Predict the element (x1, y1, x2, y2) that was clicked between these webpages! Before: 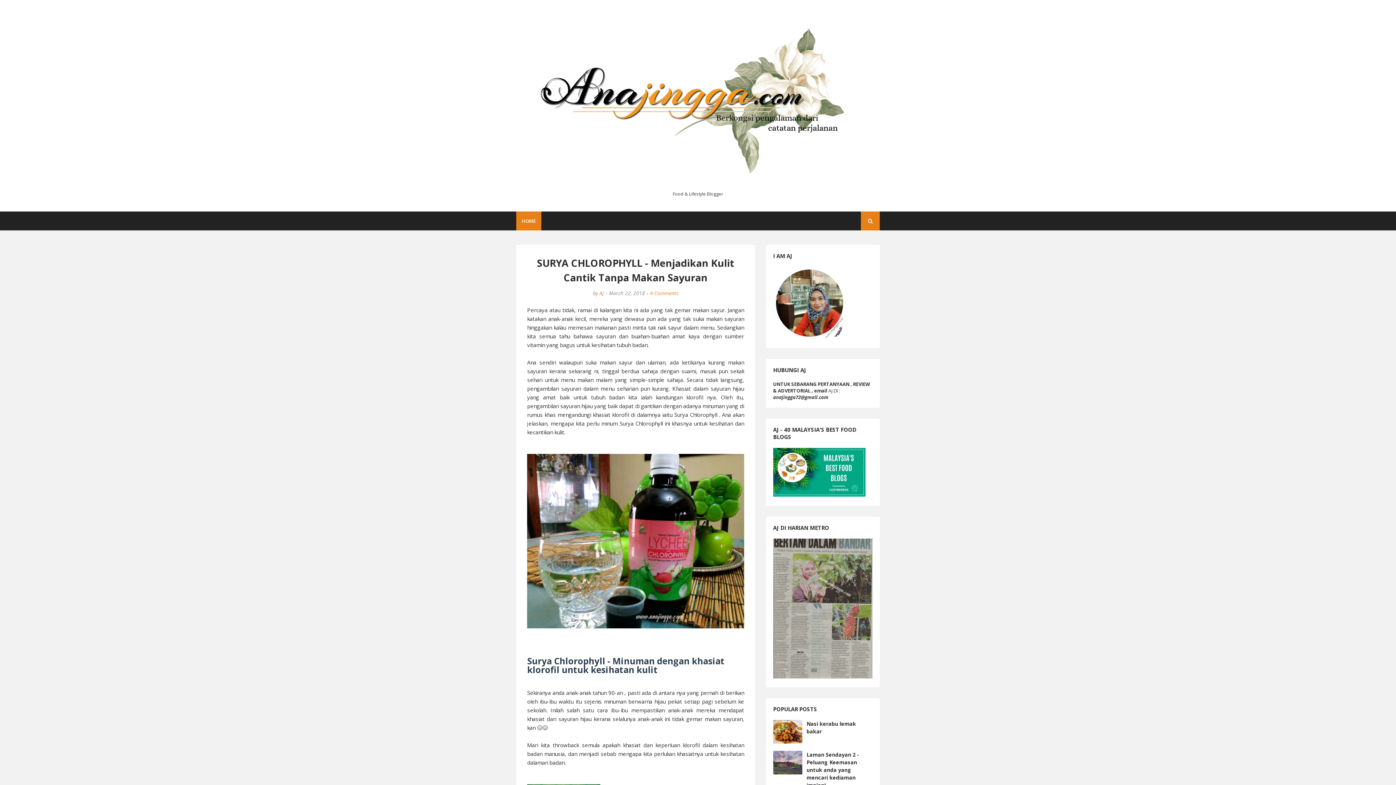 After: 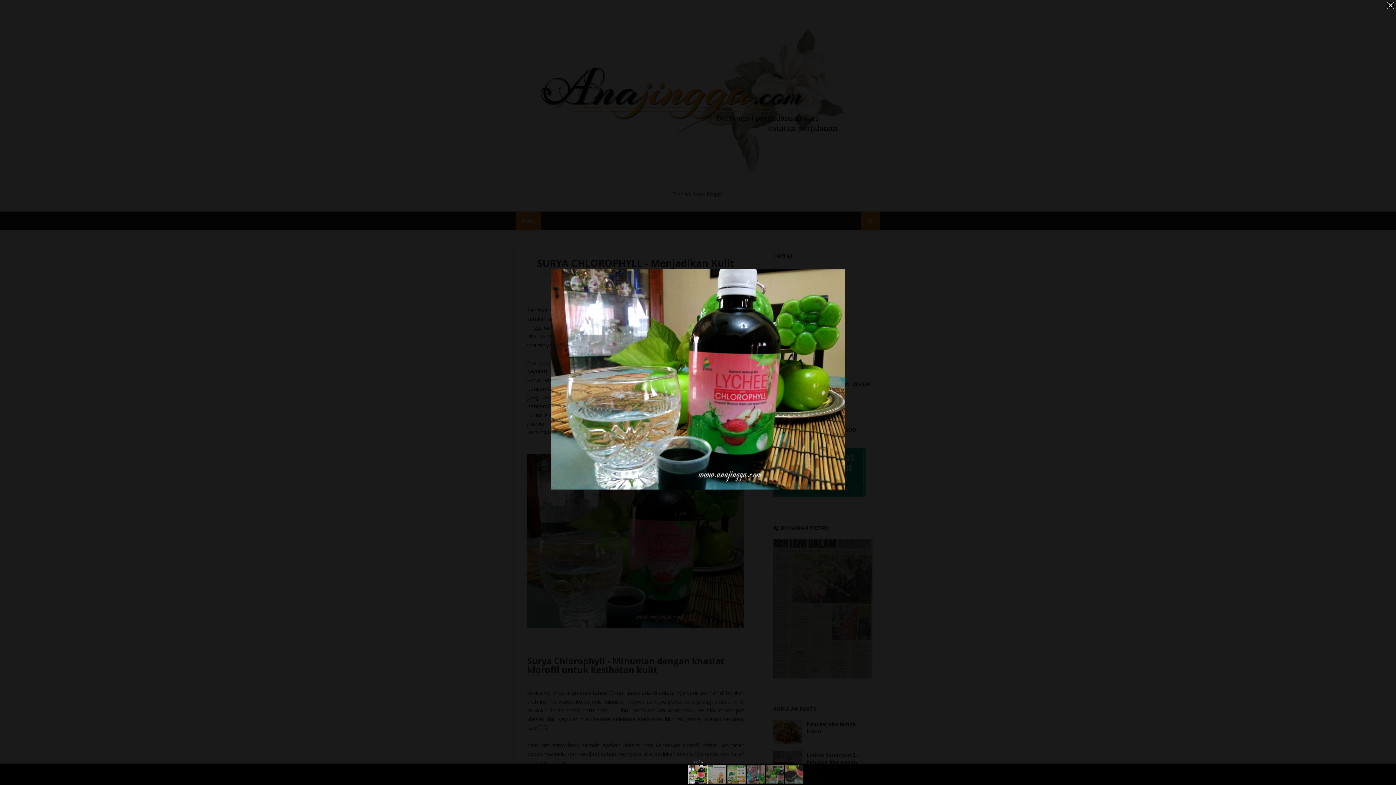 Action: bbox: (527, 622, 744, 630)